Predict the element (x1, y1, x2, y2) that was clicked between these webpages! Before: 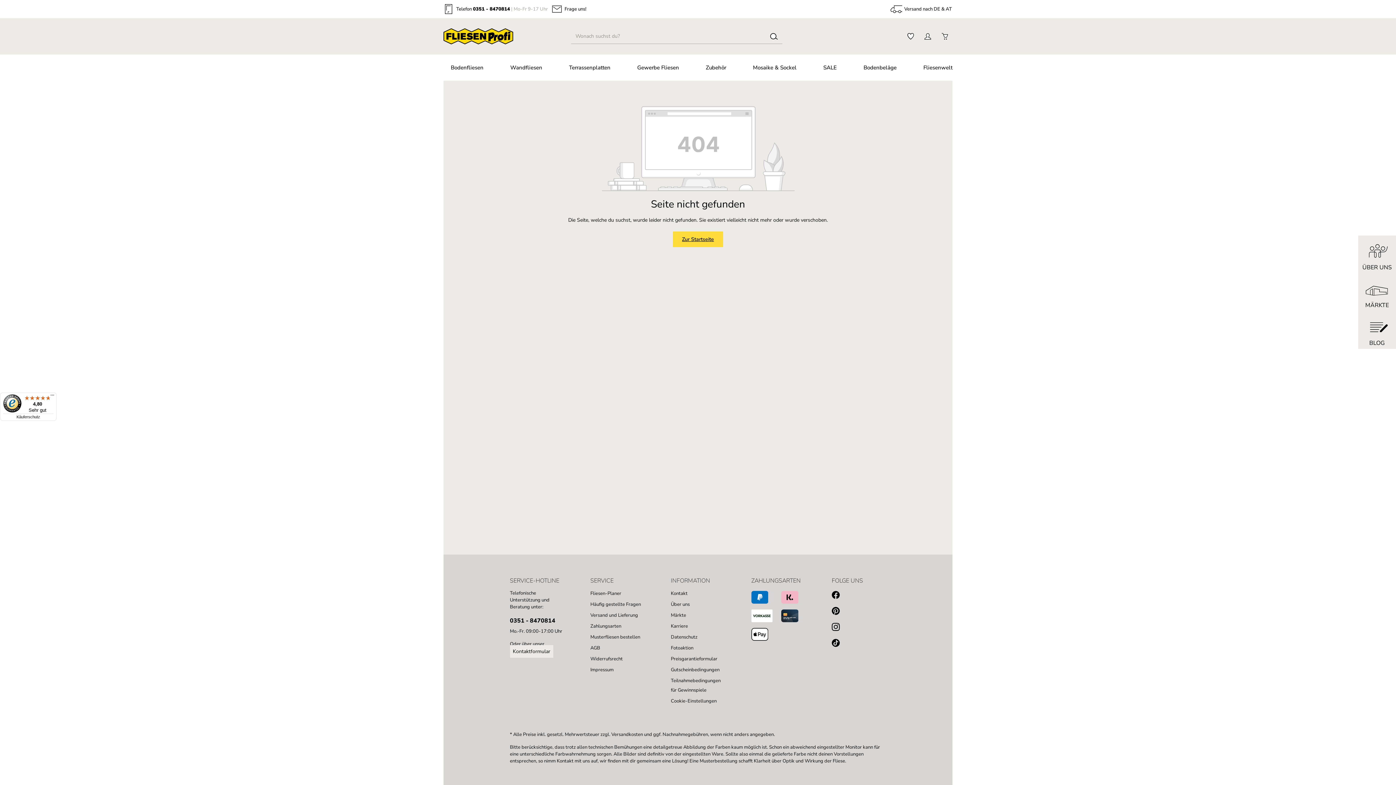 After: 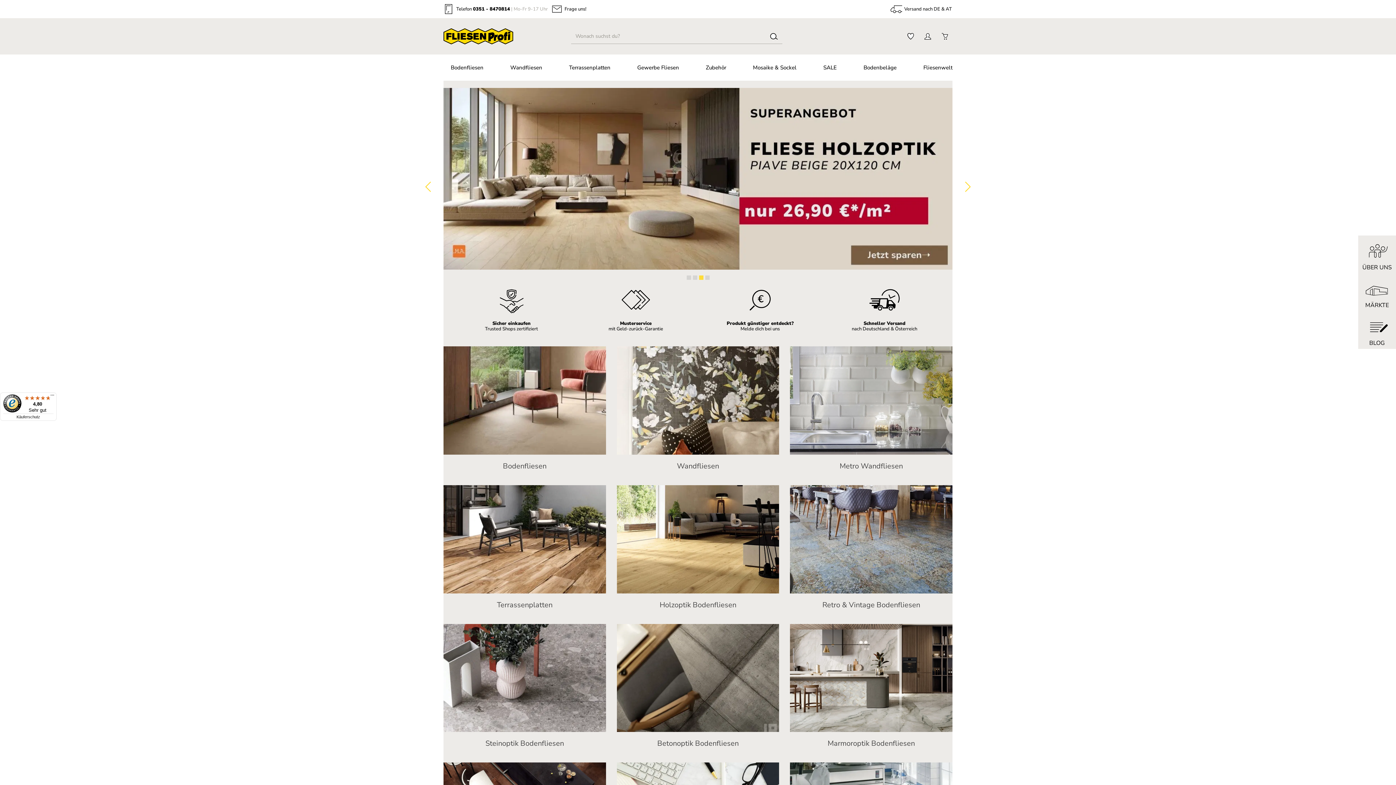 Action: label: Zur Startseite bbox: (673, 231, 723, 247)